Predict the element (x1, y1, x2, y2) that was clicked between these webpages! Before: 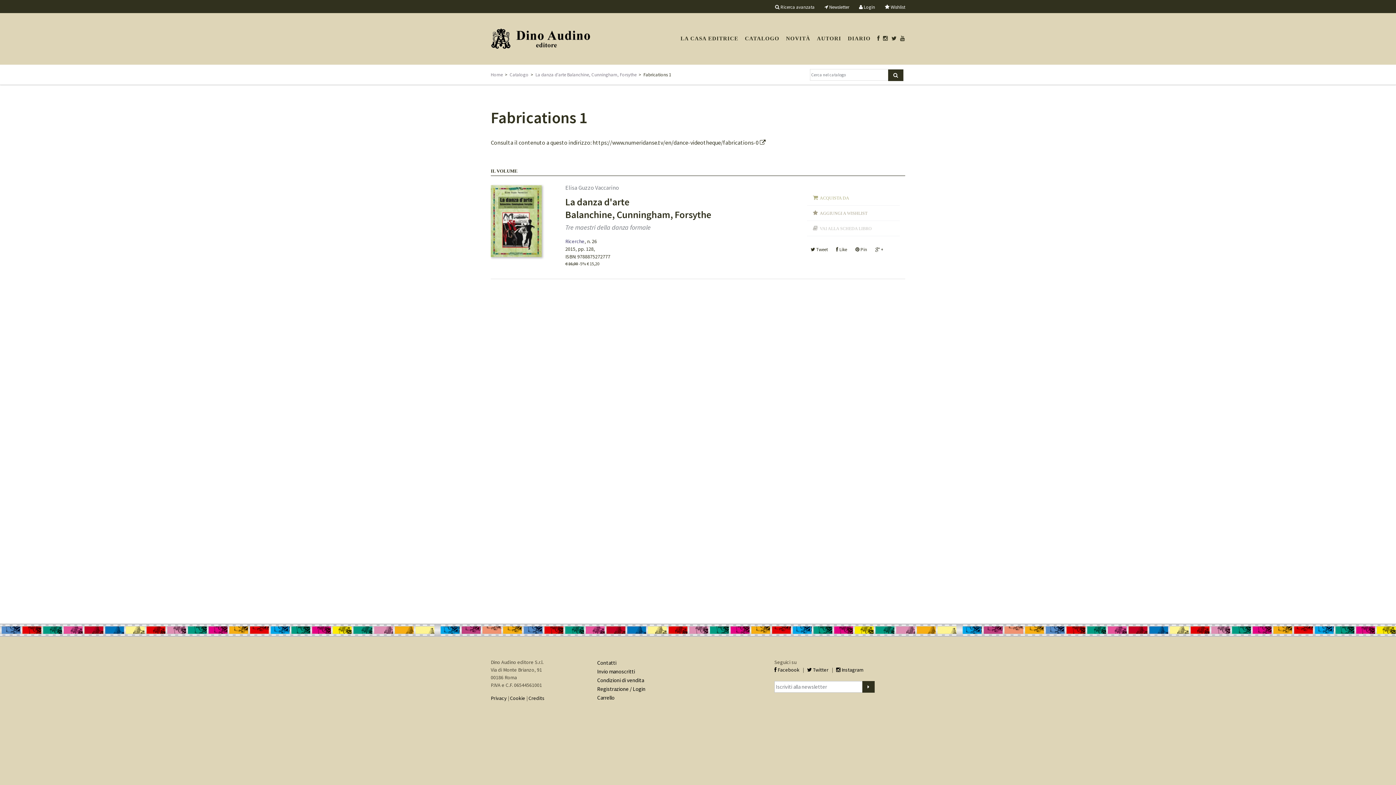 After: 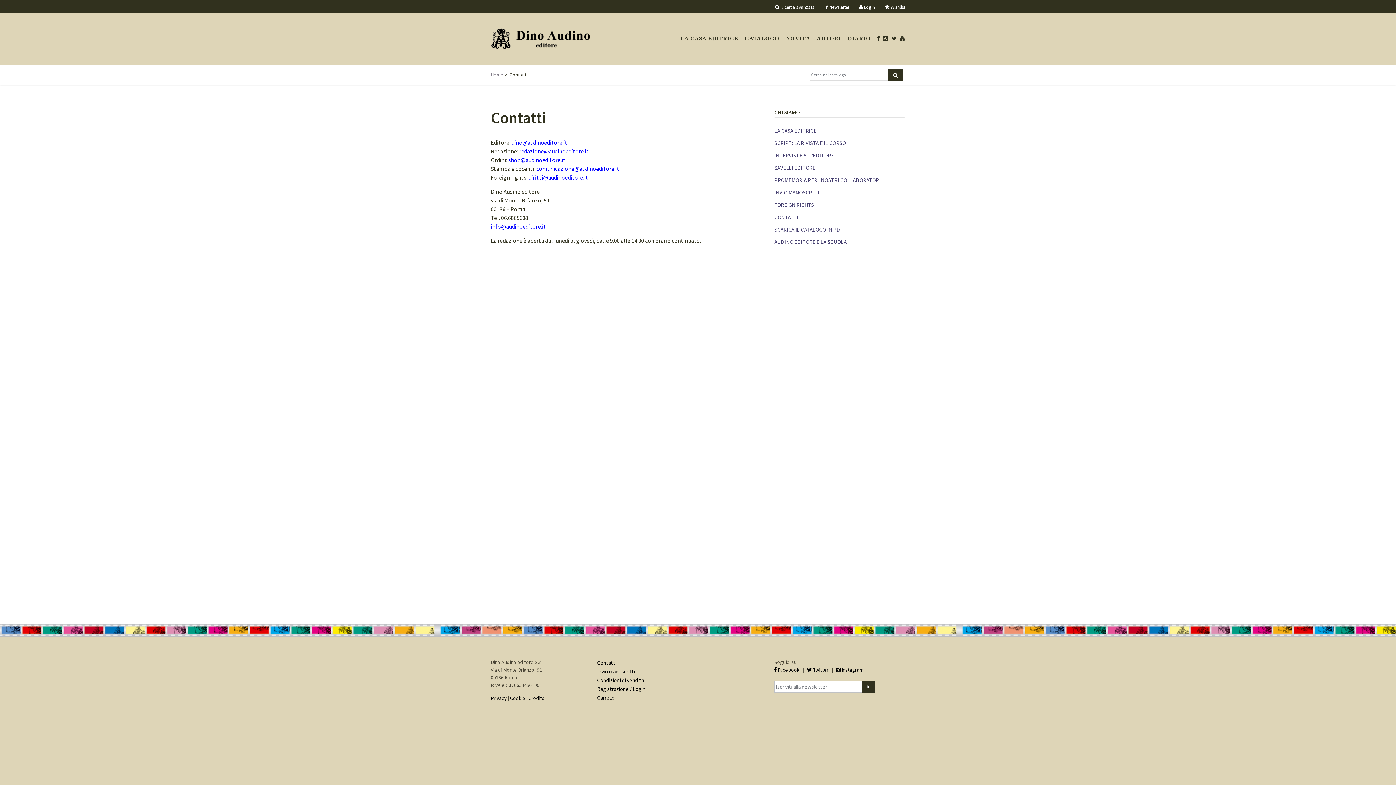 Action: label: Contatti bbox: (597, 659, 616, 666)